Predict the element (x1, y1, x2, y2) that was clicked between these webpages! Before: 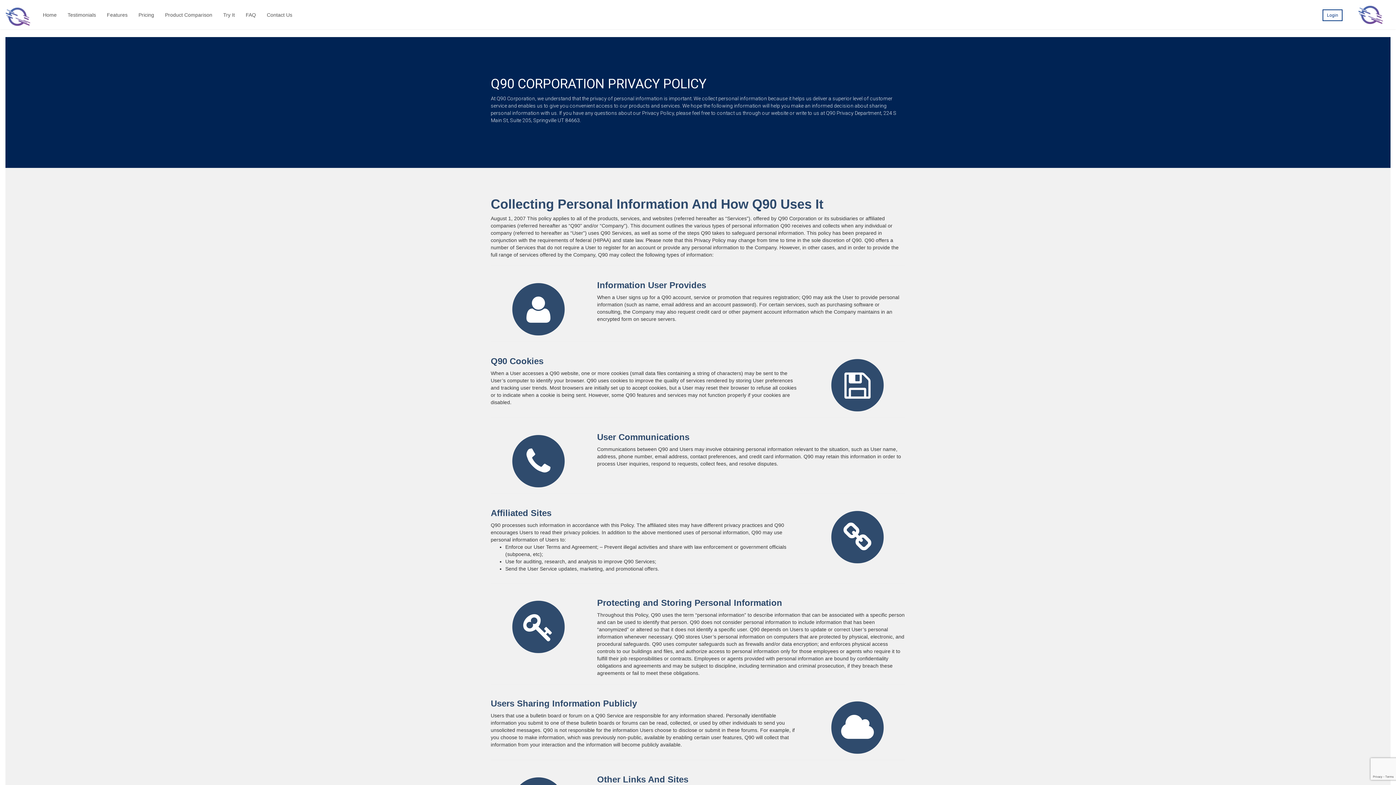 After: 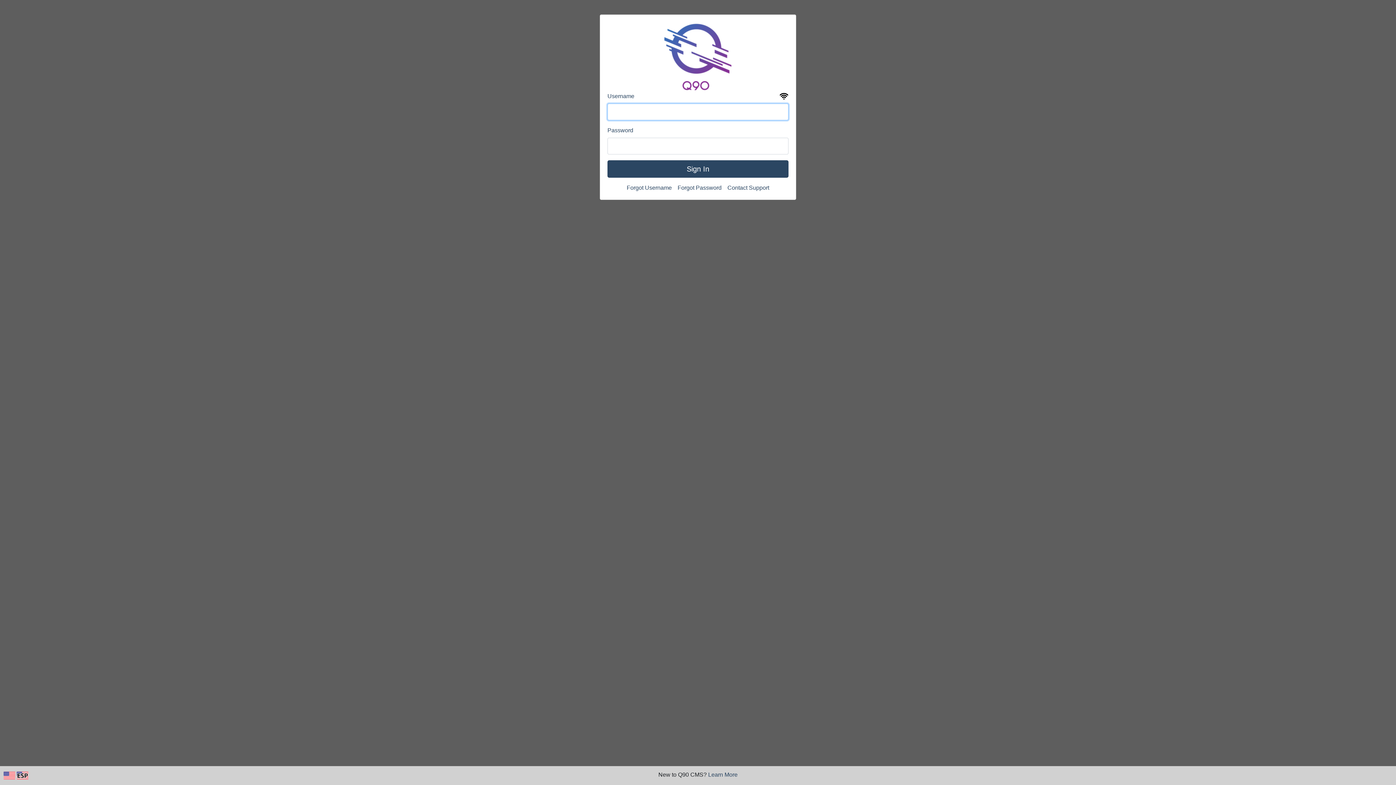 Action: label: Login bbox: (1322, 9, 1342, 21)